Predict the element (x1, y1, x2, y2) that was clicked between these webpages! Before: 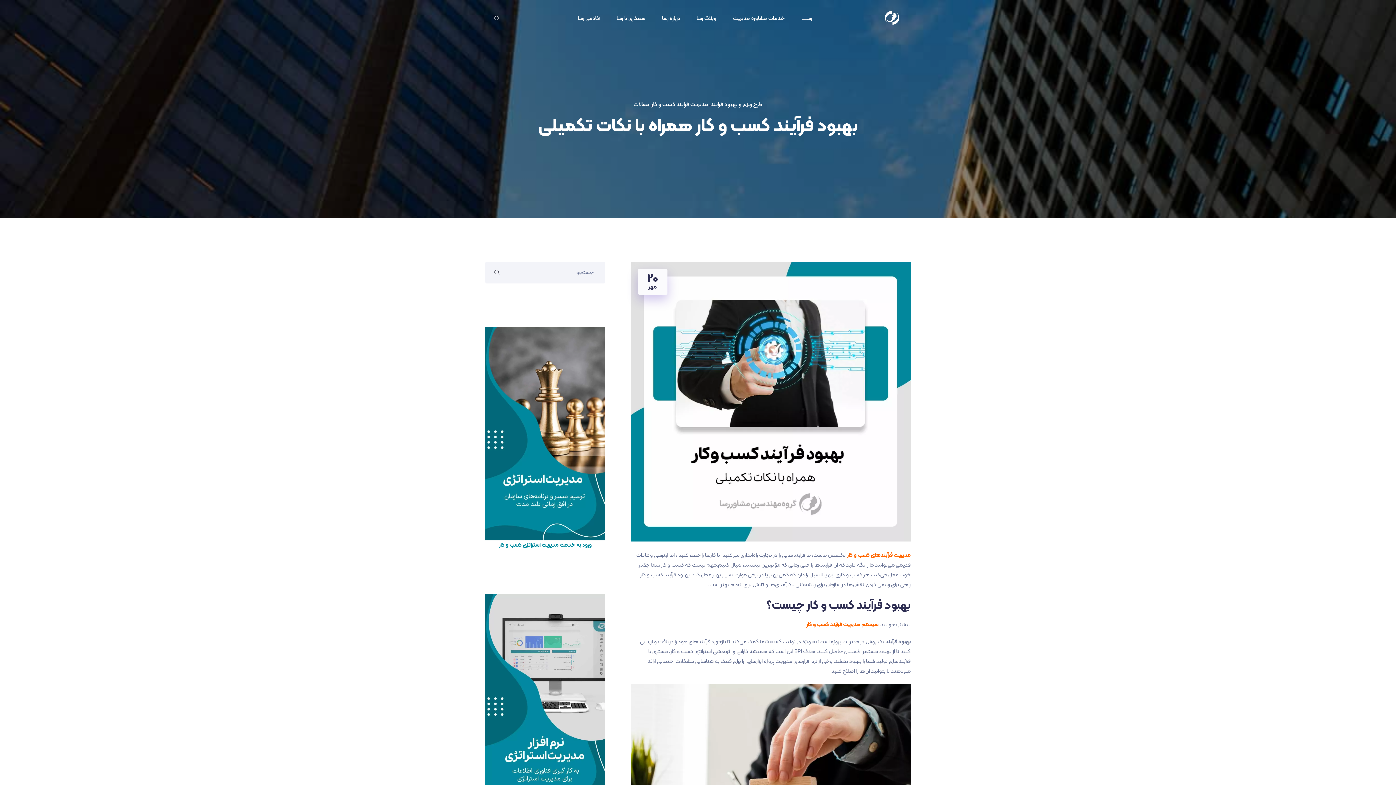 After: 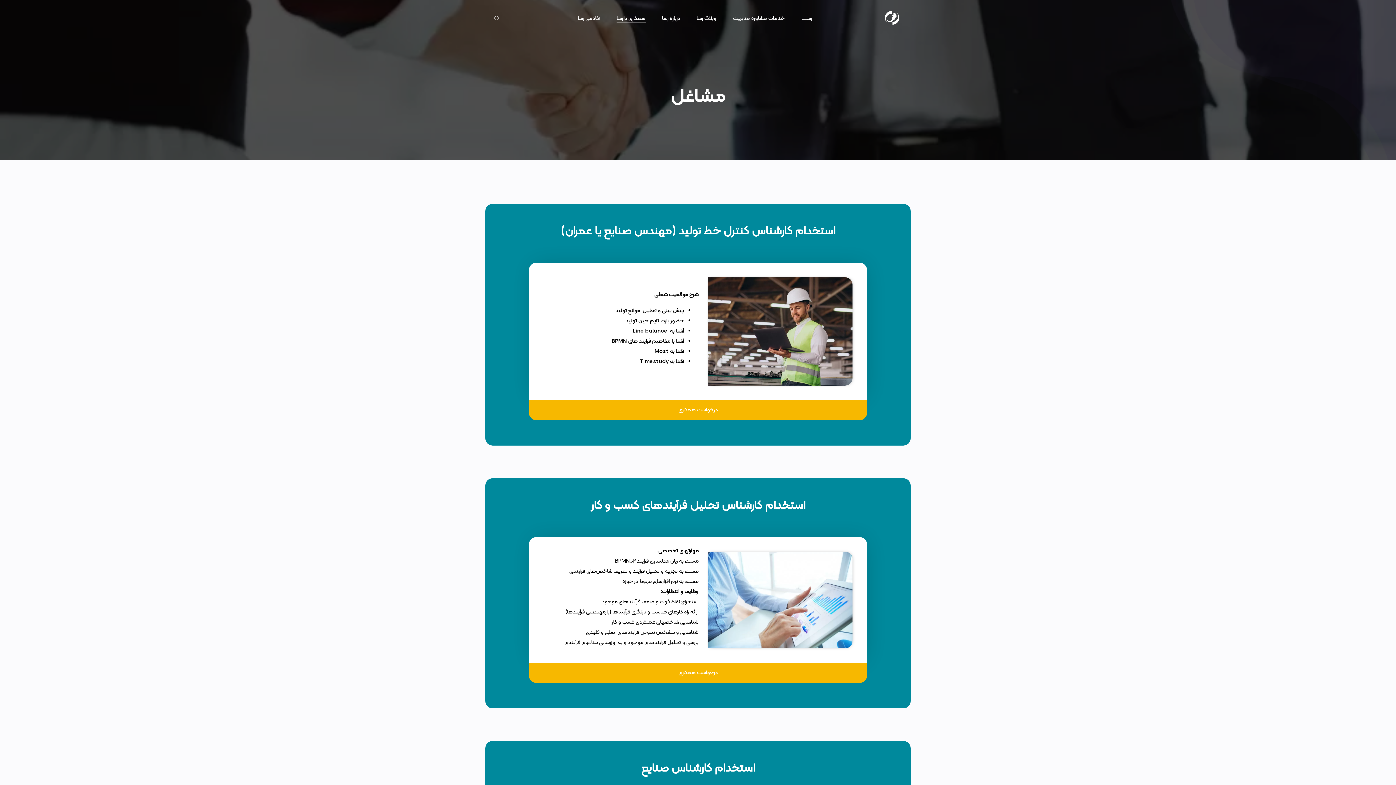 Action: bbox: (616, 14, 645, 22) label: همکاری با رسا